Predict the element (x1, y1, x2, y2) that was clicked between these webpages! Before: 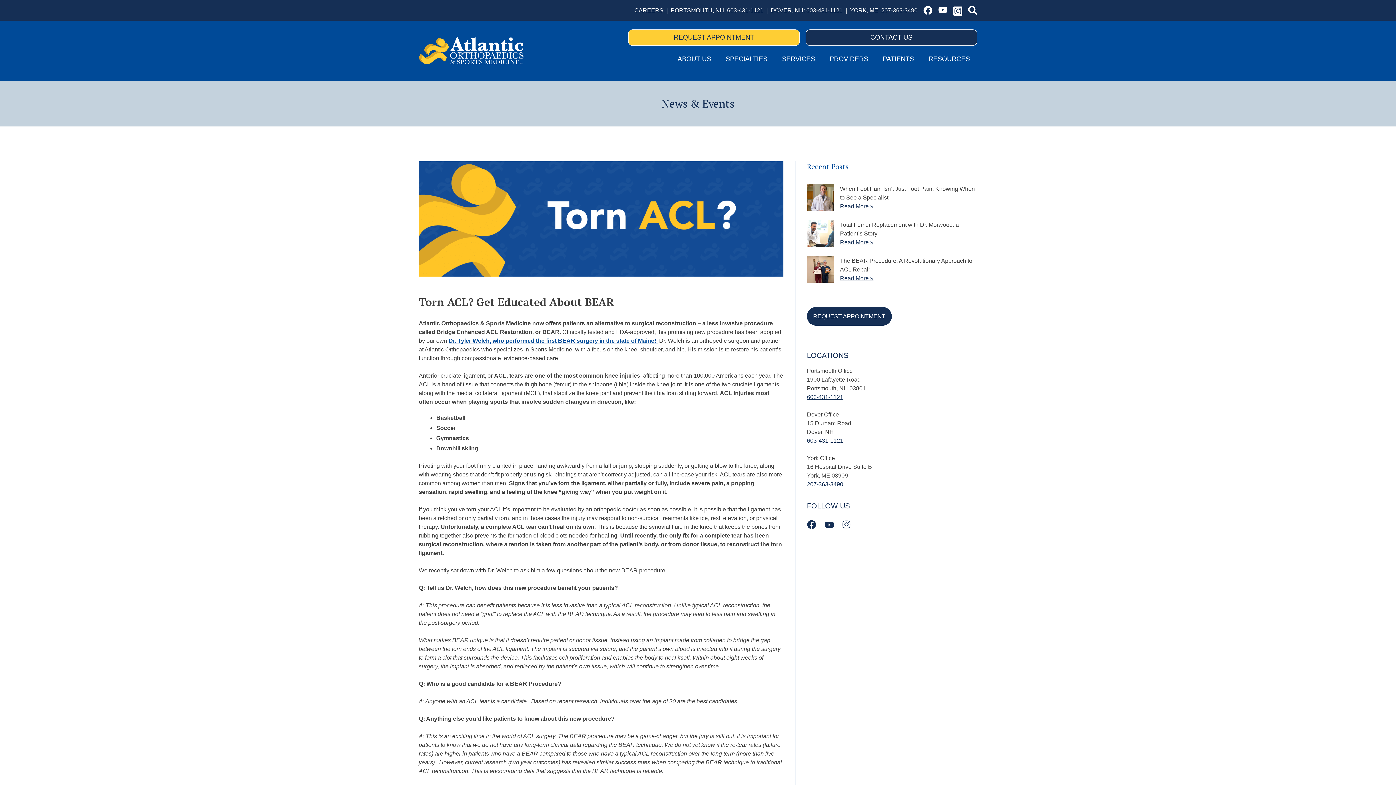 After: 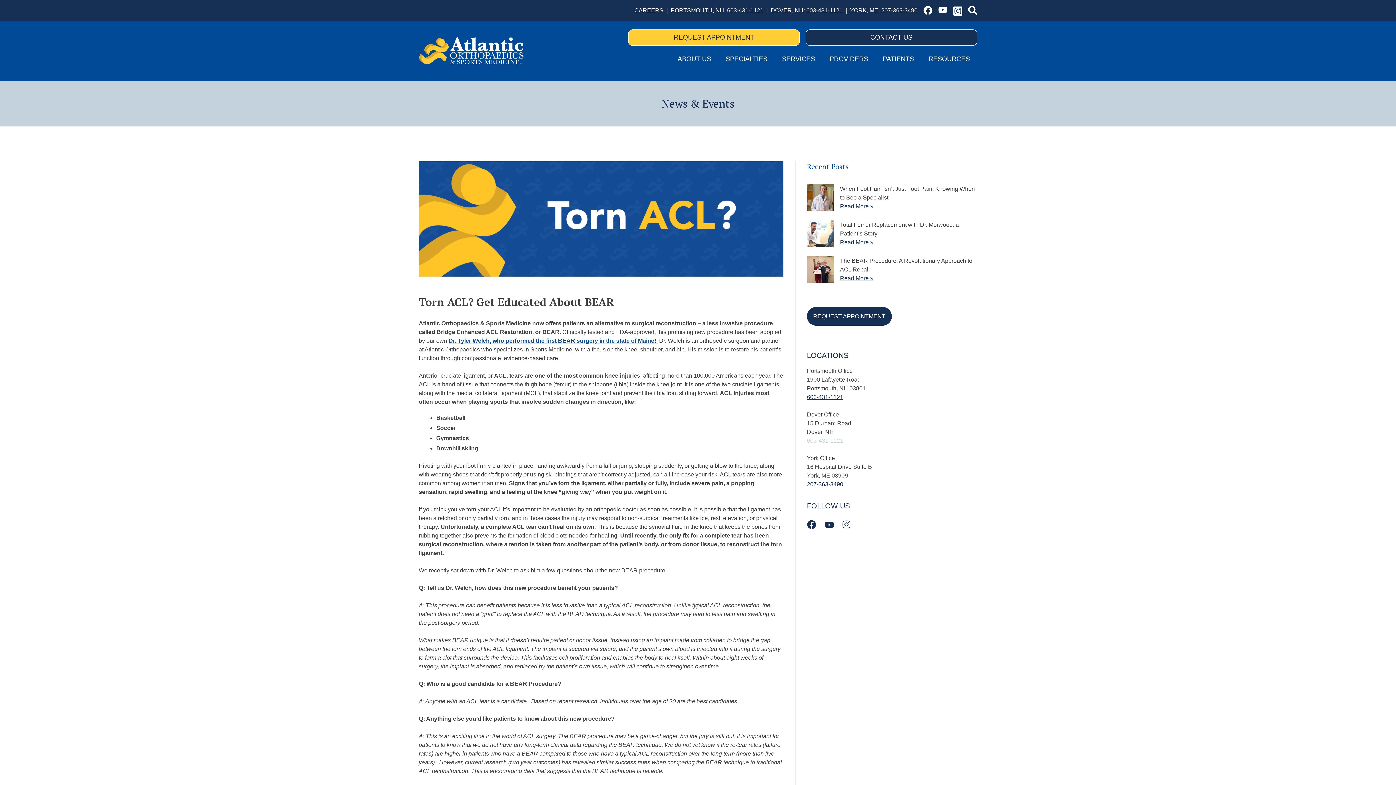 Action: bbox: (807, 437, 843, 444) label: 603-431-1121